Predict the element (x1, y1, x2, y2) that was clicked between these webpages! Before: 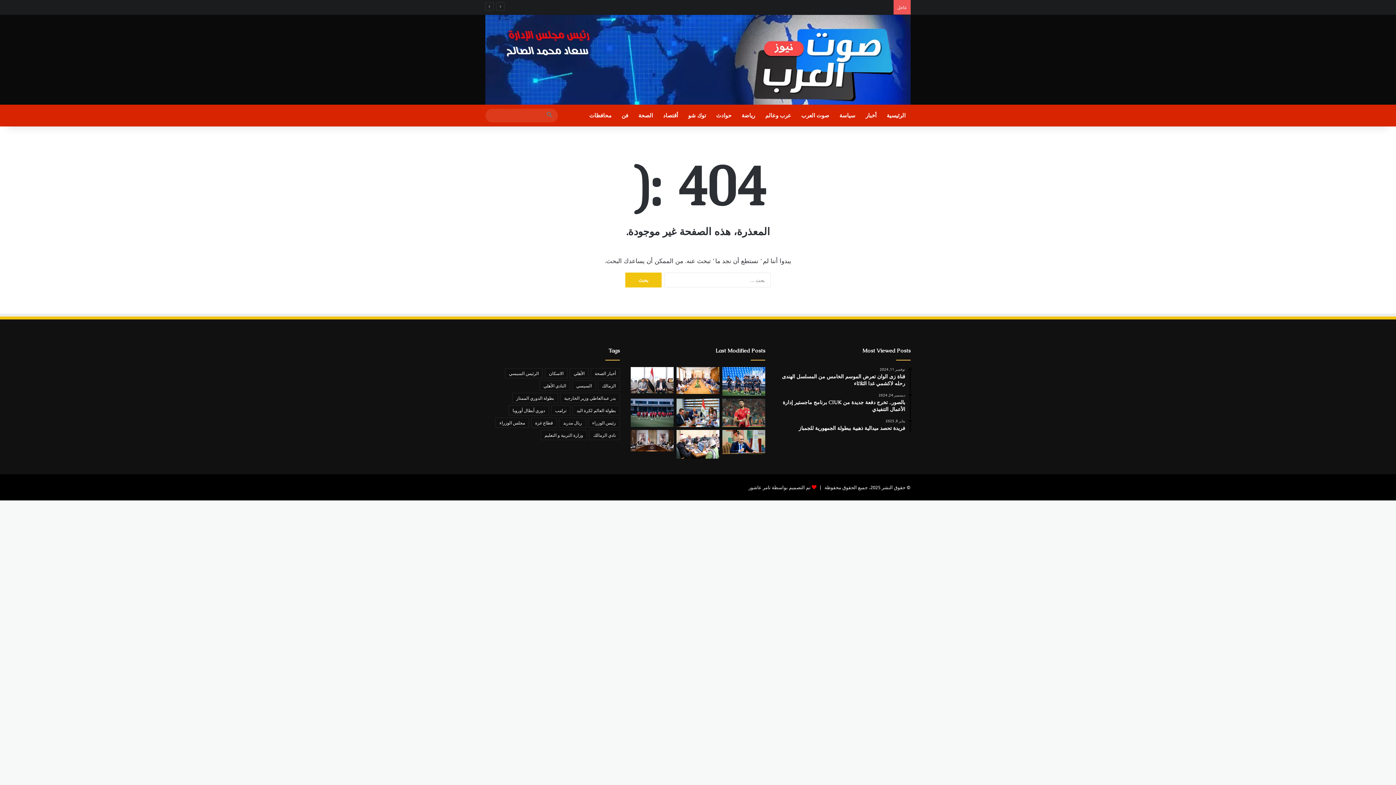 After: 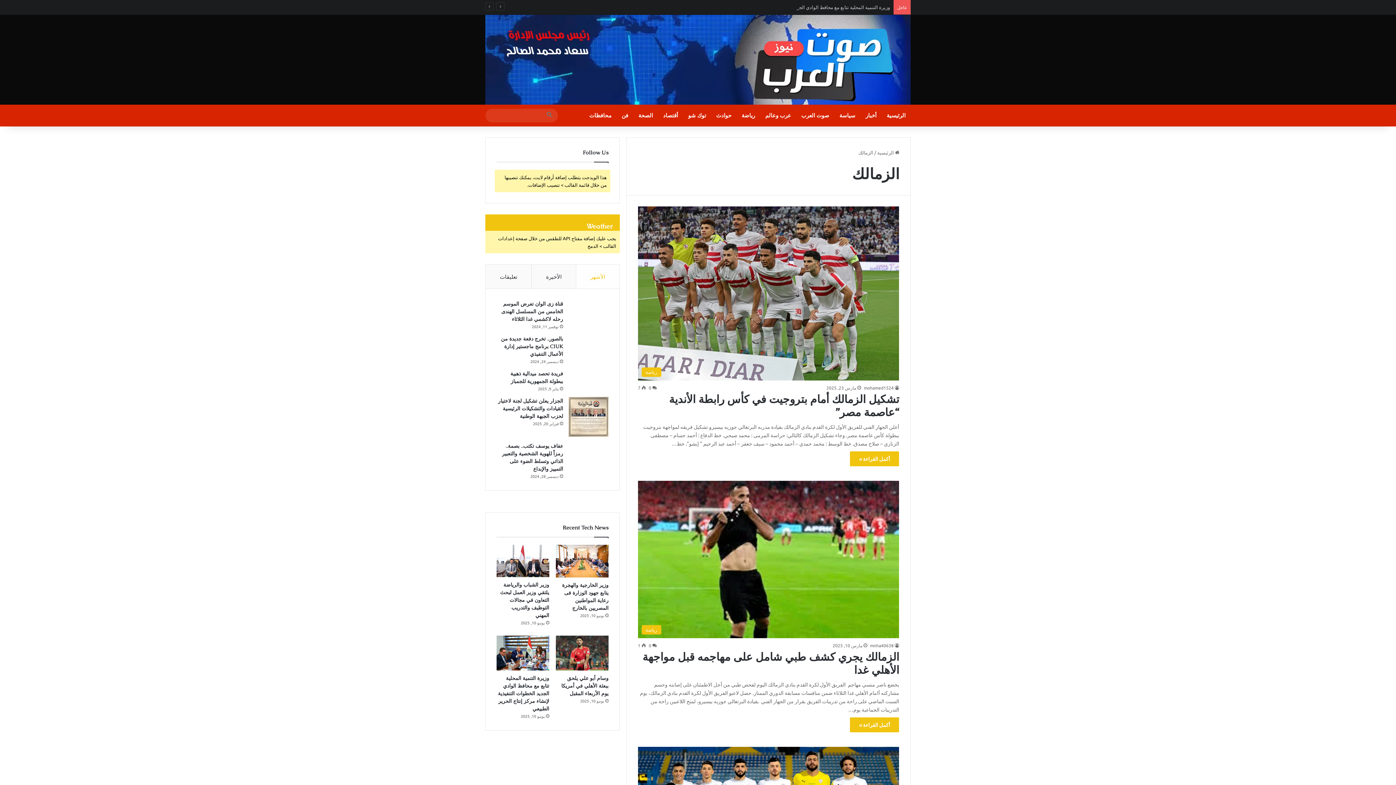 Action: bbox: (598, 380, 620, 390) label: الزمالك (117 عنصر)